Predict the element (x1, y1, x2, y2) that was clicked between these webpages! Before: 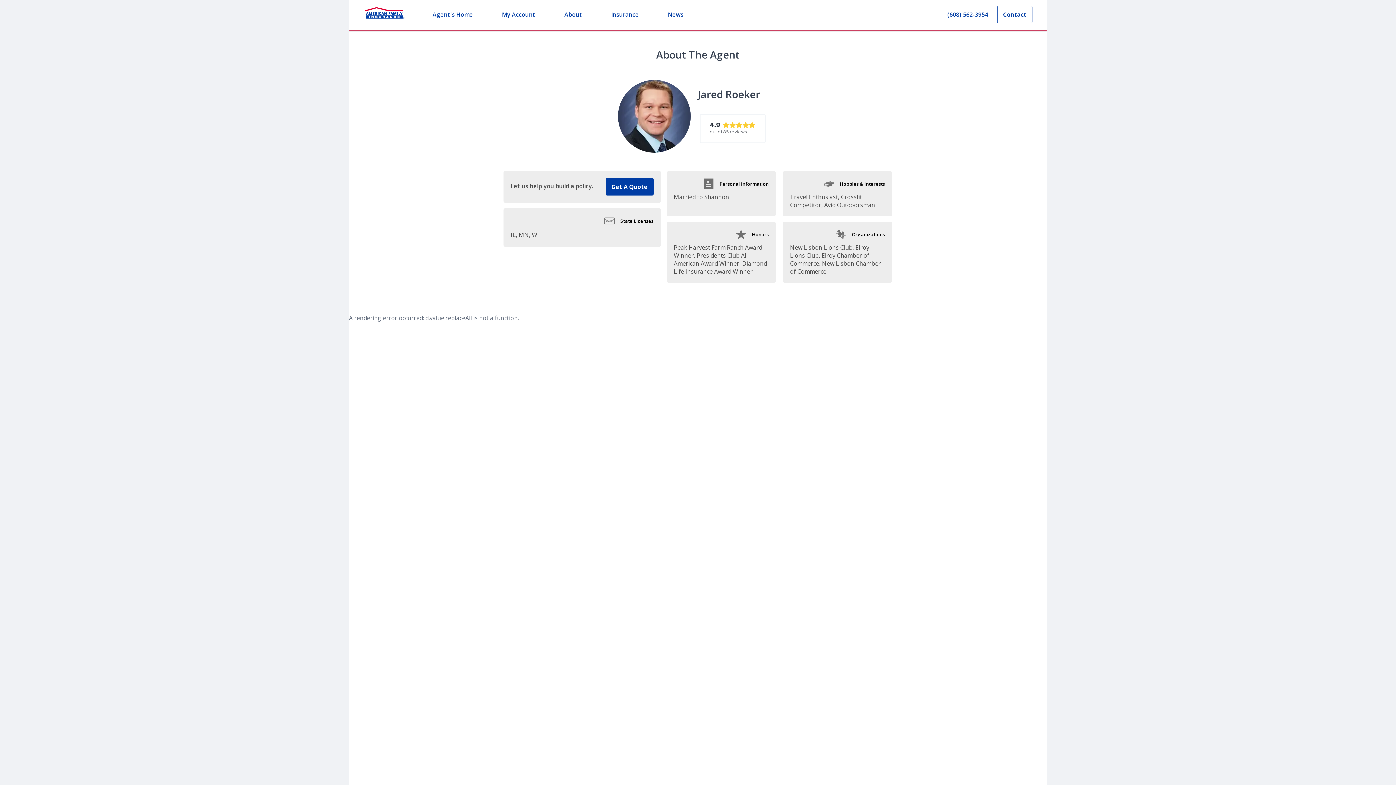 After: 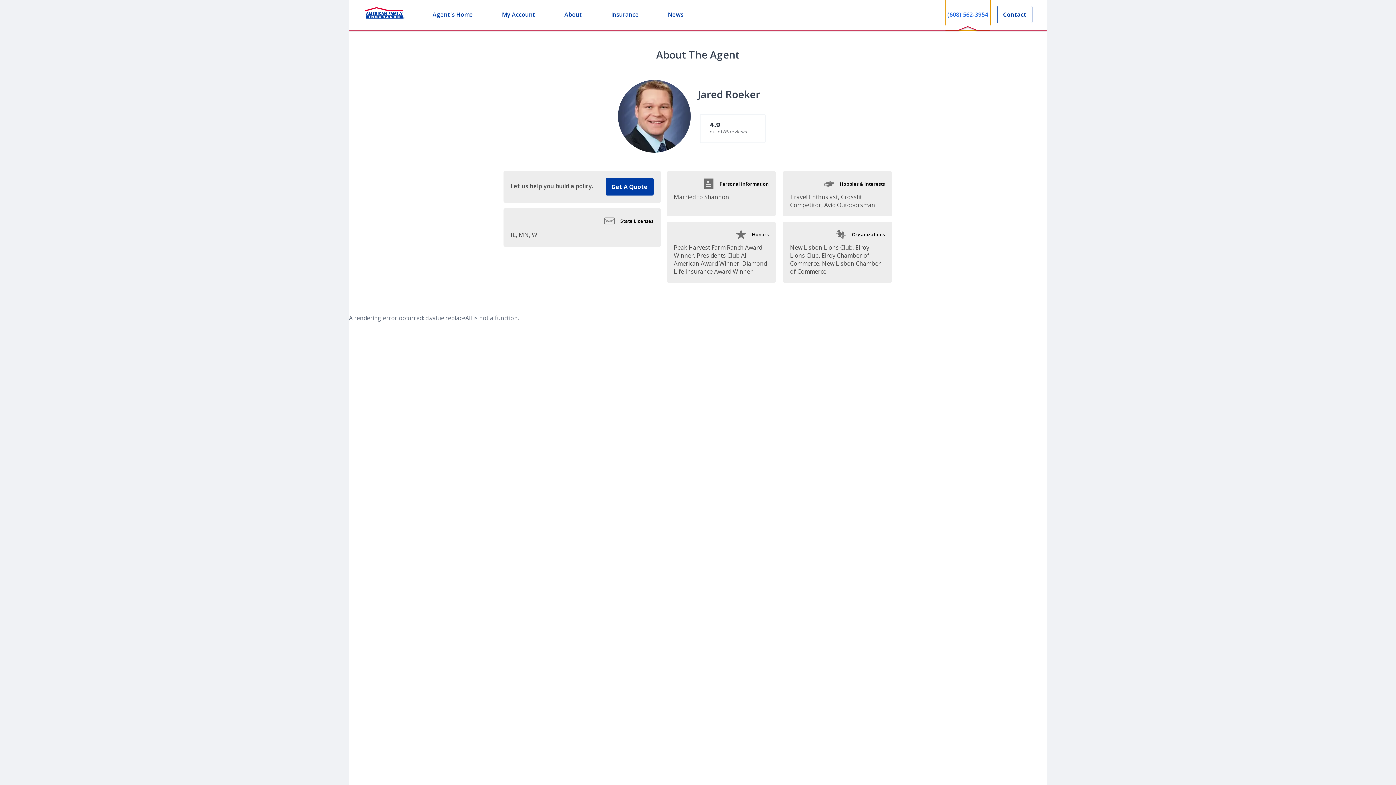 Action: label: (608) 562-3954 bbox: (945, -1, 990, 30)